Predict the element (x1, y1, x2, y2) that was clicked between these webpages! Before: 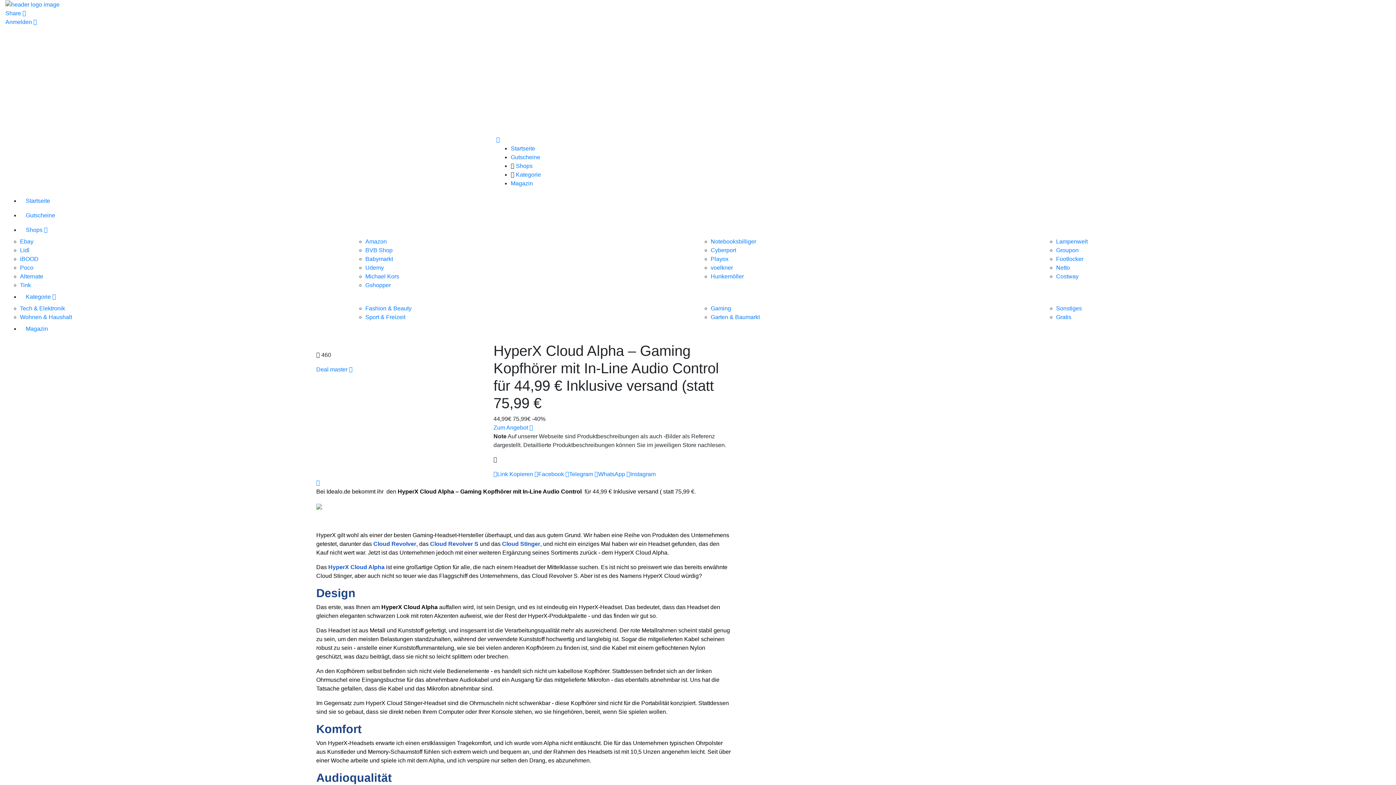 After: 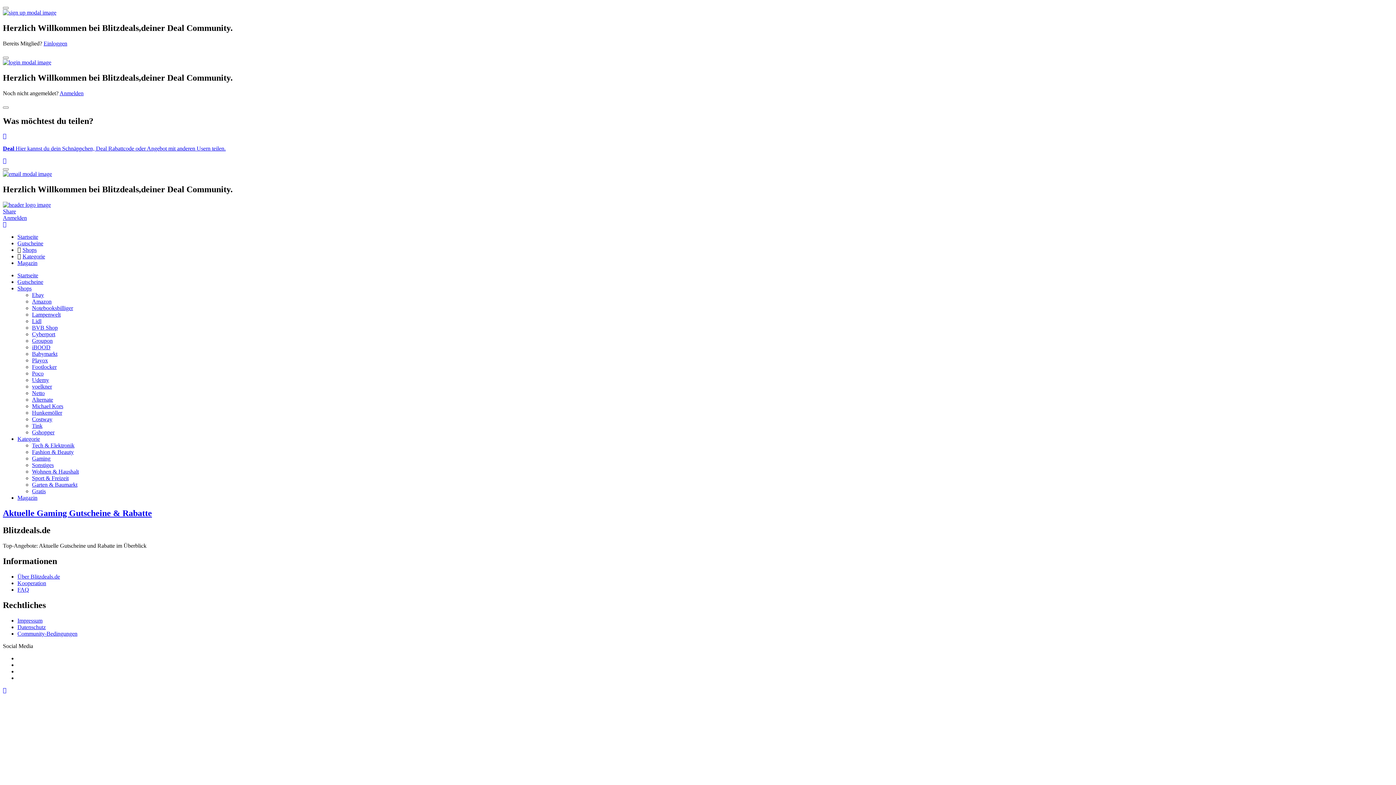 Action: bbox: (710, 305, 731, 311) label: Gaming